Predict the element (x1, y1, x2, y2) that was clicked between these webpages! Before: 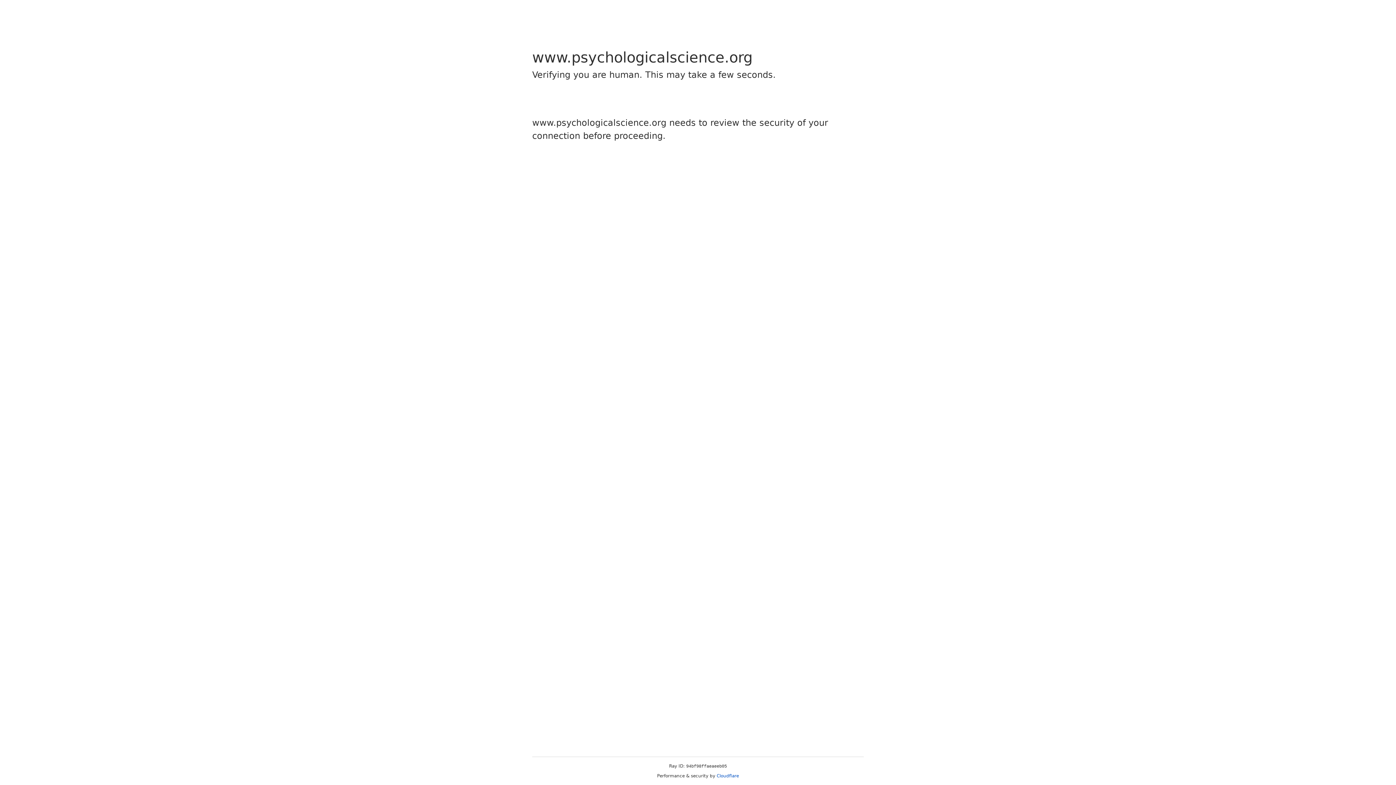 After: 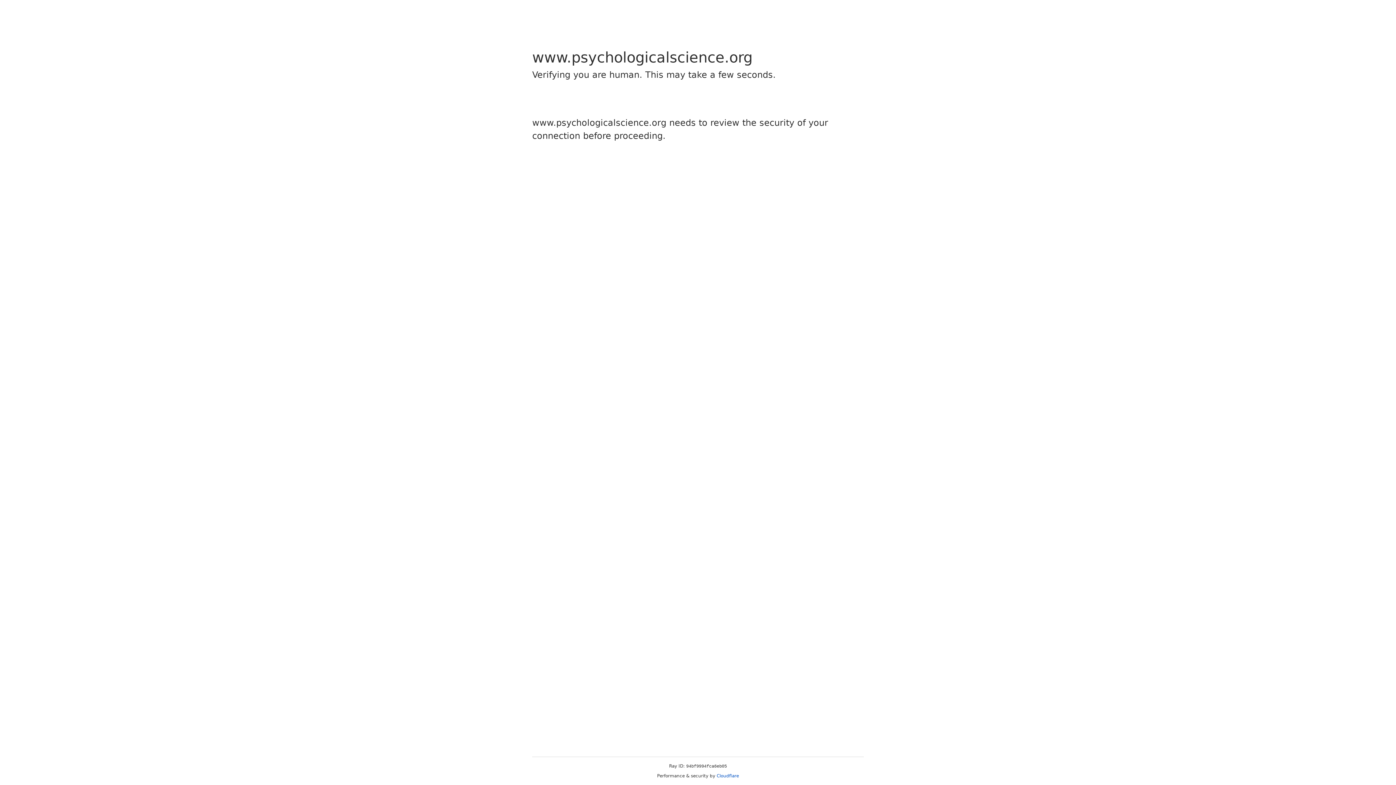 Action: bbox: (716, 773, 739, 778) label: Cloudflare